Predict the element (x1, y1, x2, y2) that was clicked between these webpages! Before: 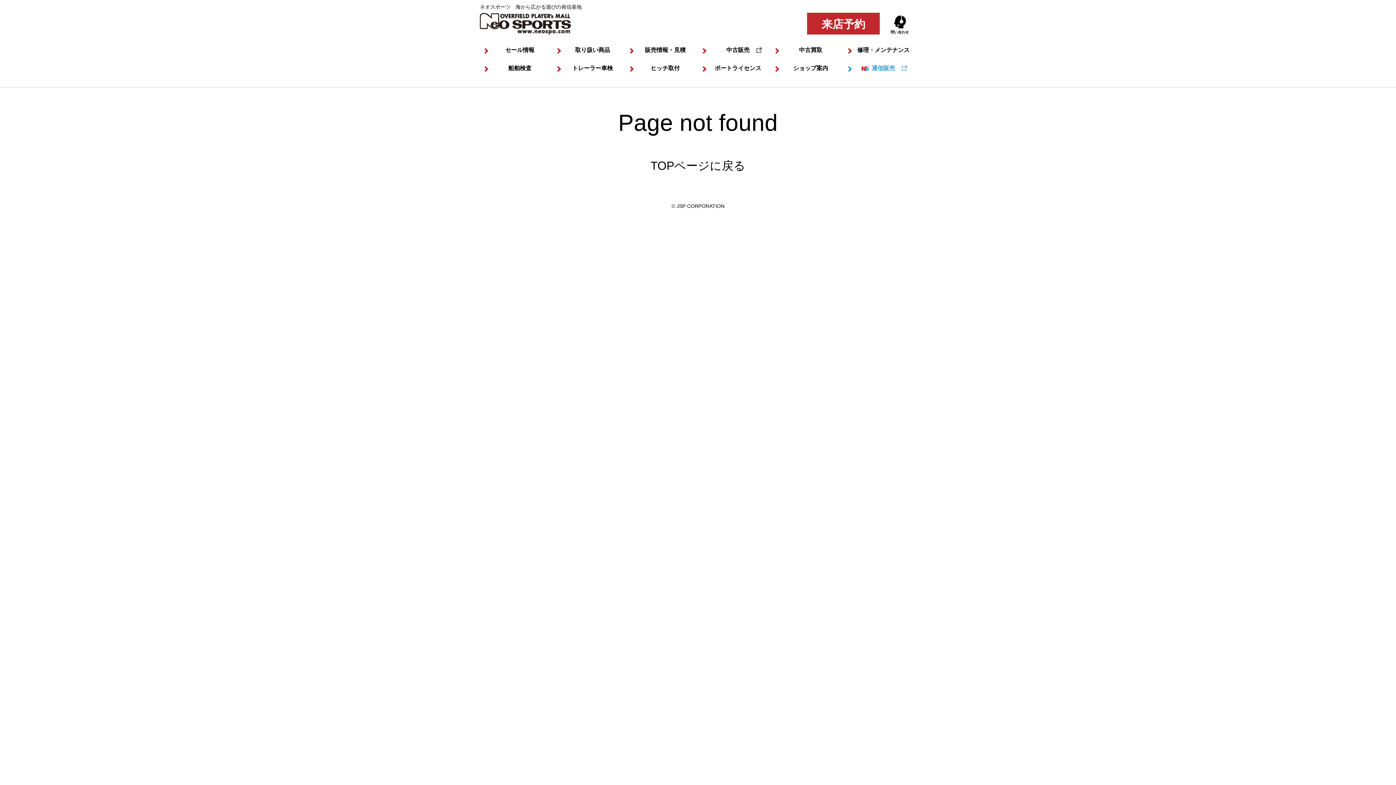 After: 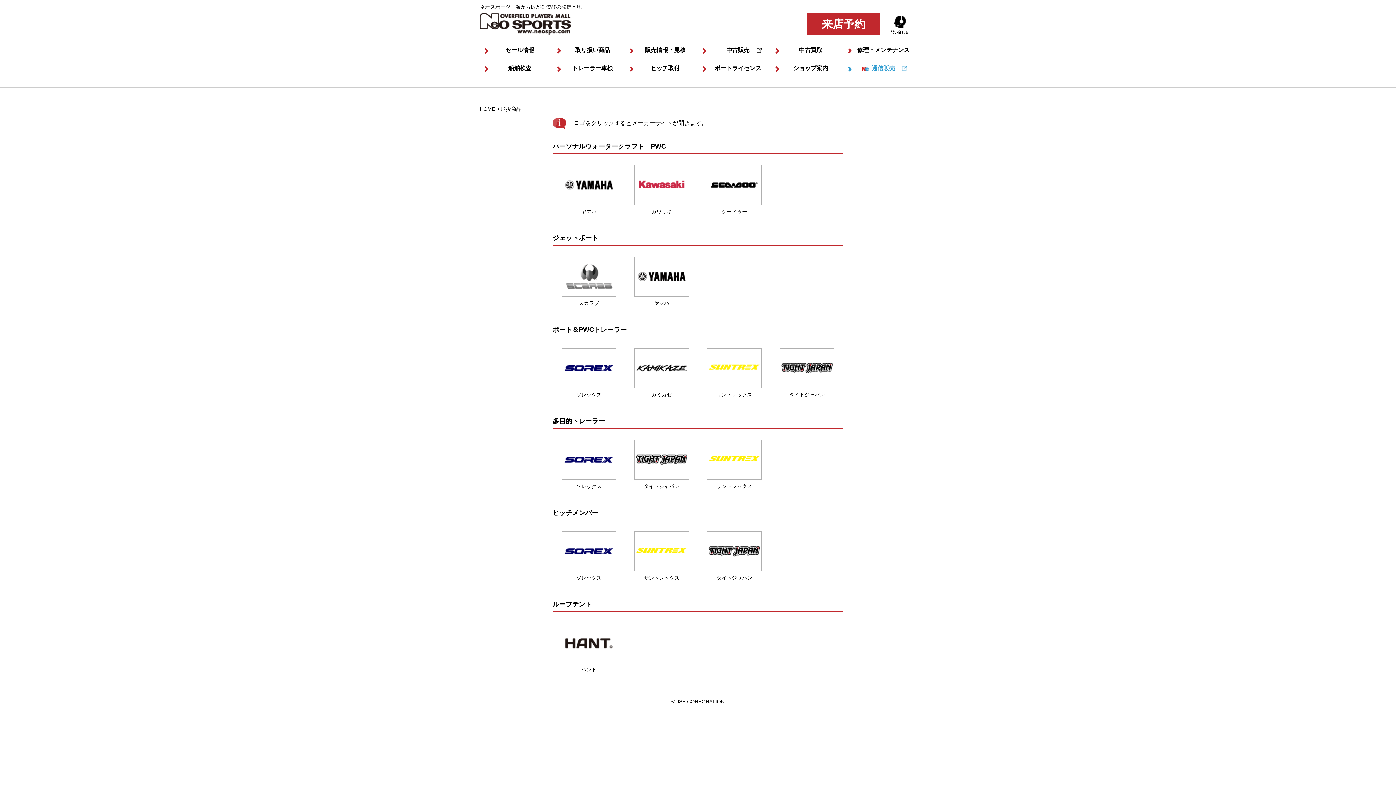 Action: label: 取り扱い商品 bbox: (560, 43, 625, 58)